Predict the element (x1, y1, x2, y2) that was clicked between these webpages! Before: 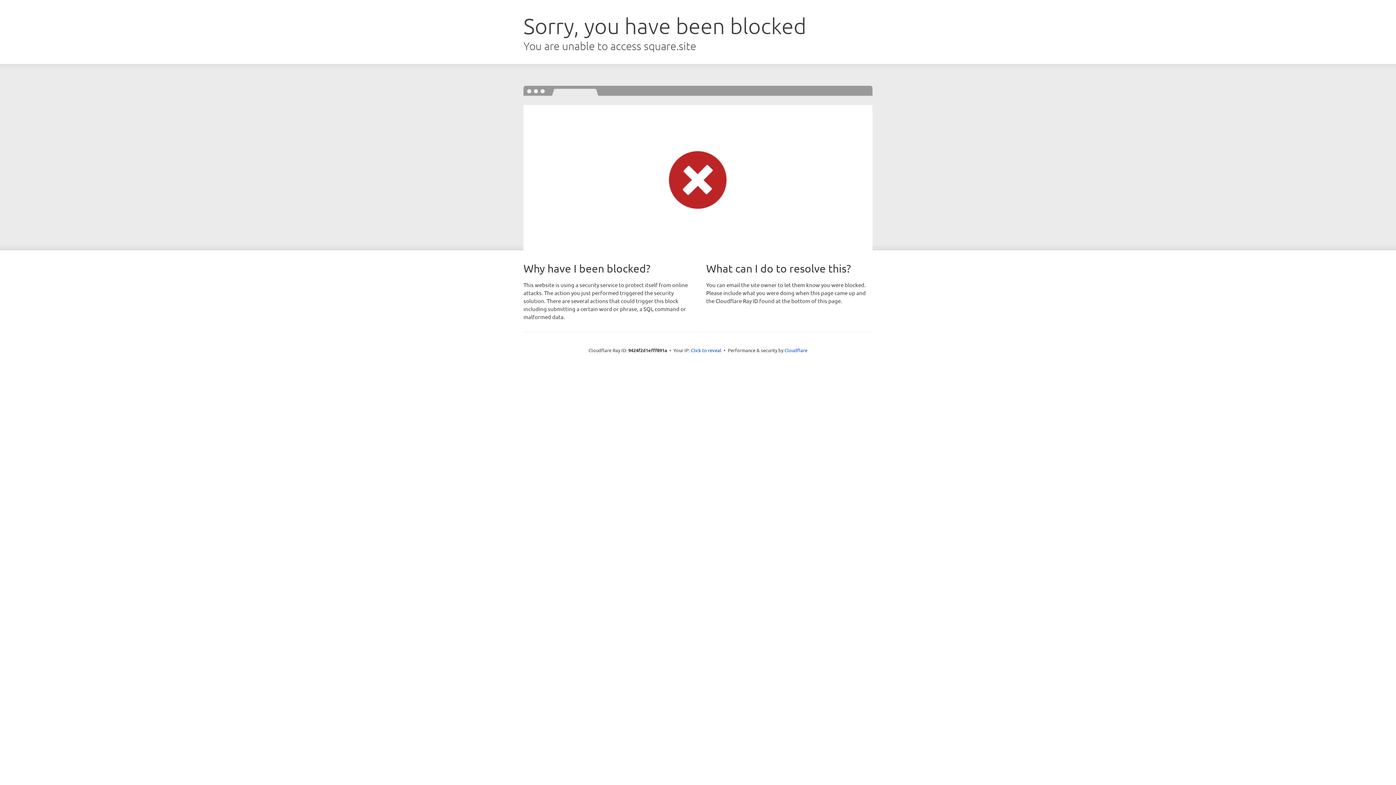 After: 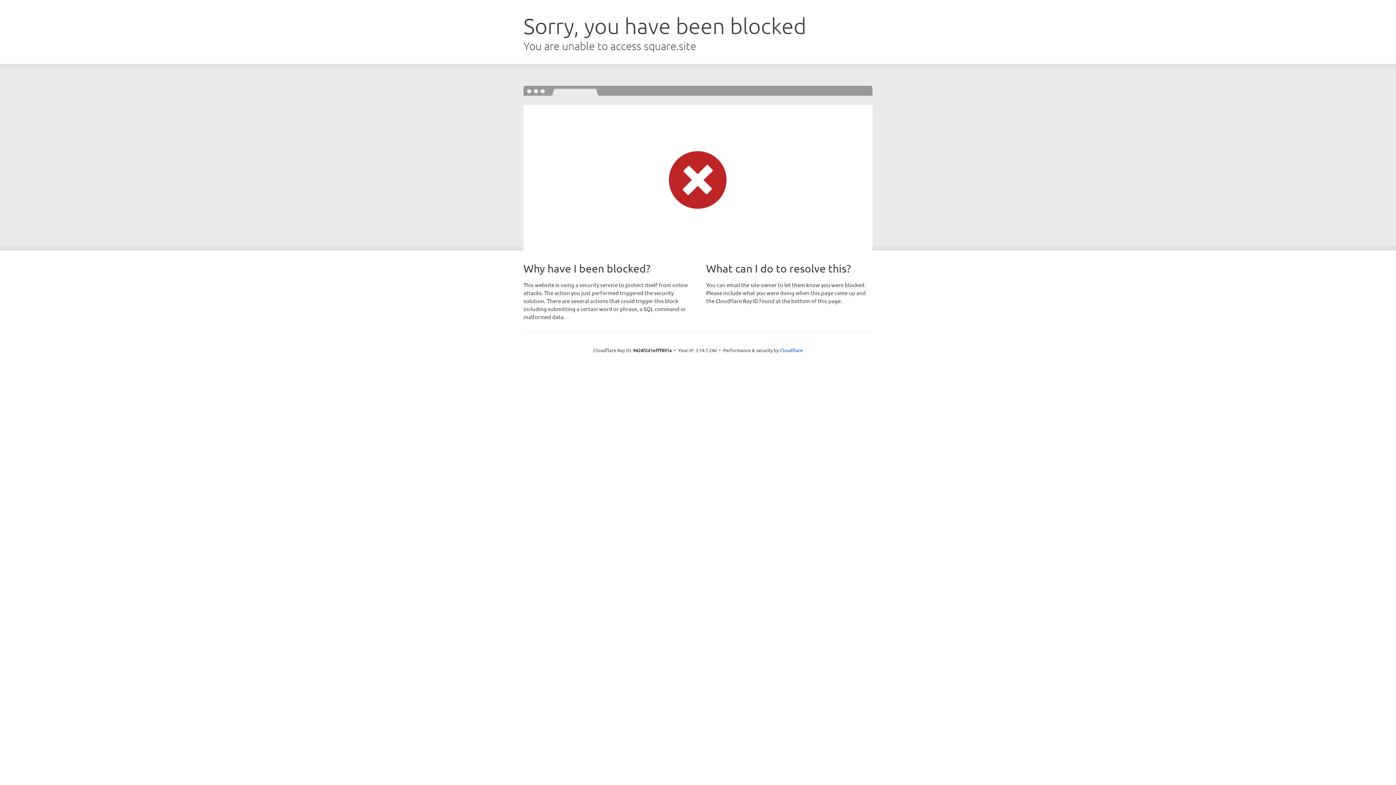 Action: bbox: (691, 346, 721, 353) label: Click to reveal